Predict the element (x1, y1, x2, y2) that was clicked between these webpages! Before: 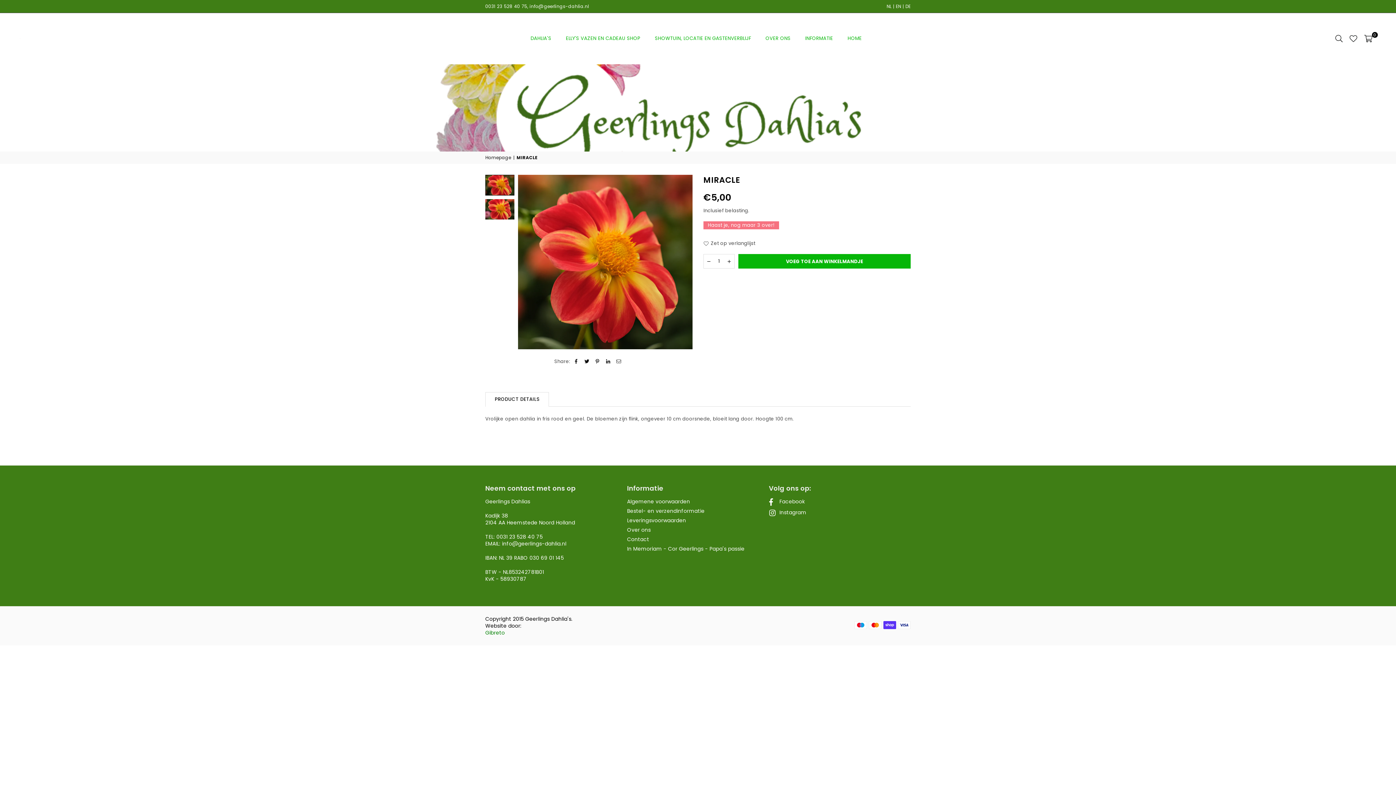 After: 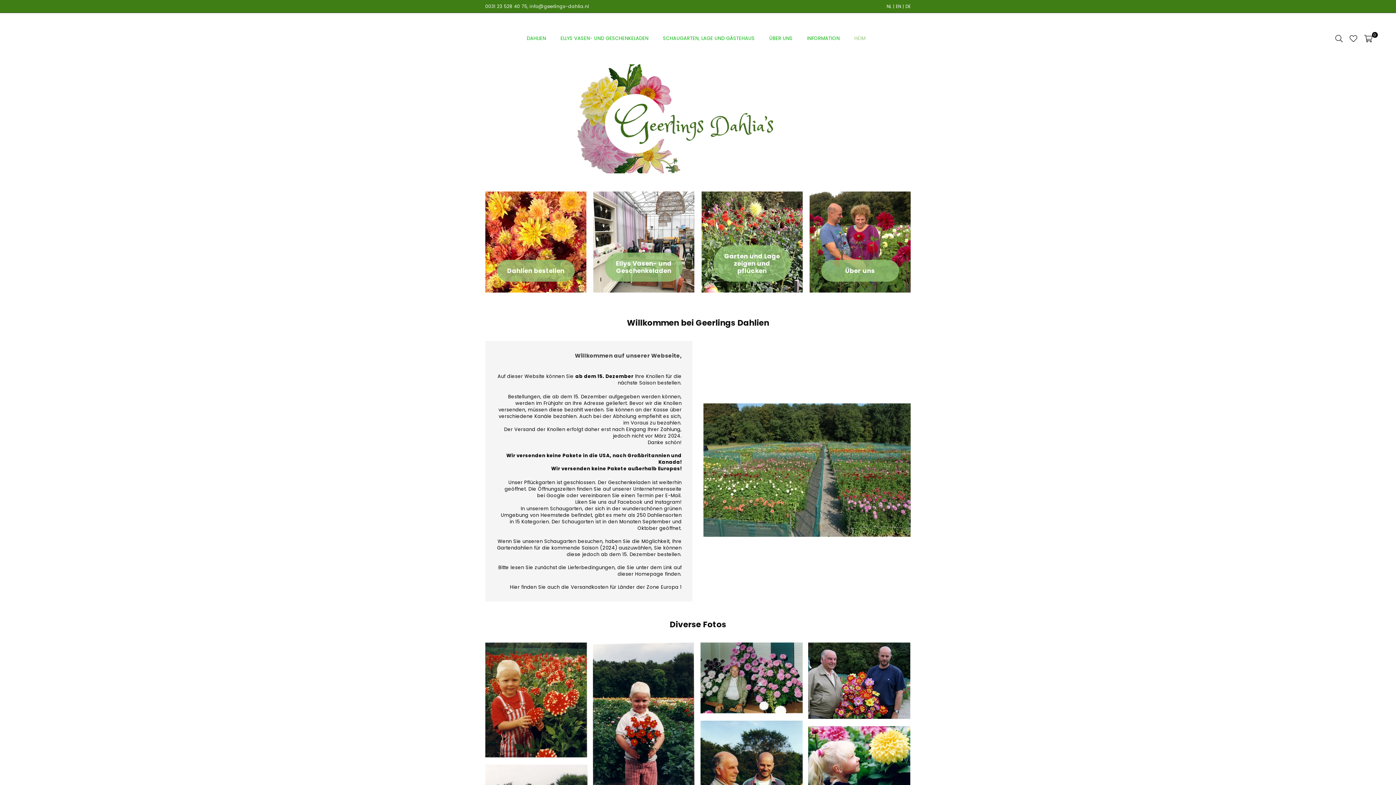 Action: bbox: (905, 3, 910, 9) label: DE